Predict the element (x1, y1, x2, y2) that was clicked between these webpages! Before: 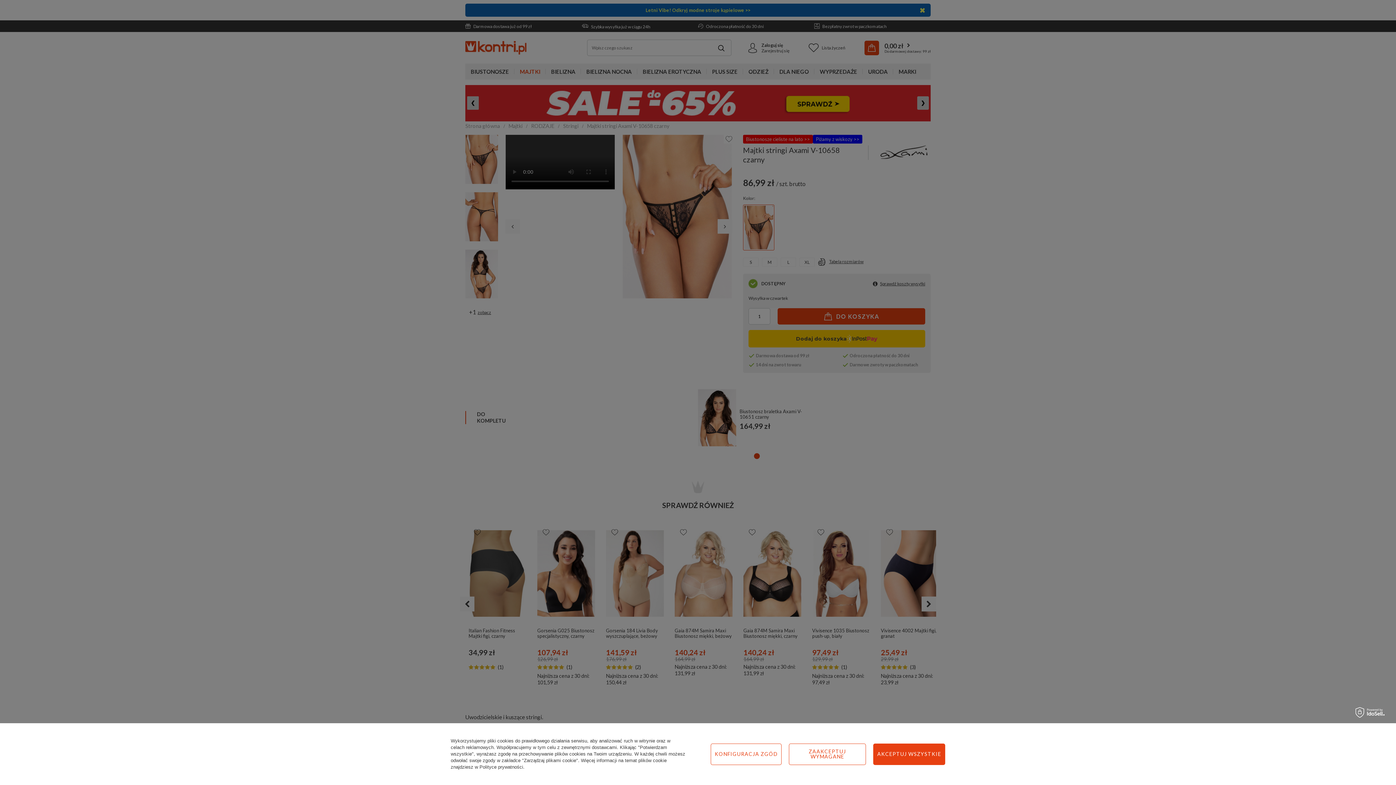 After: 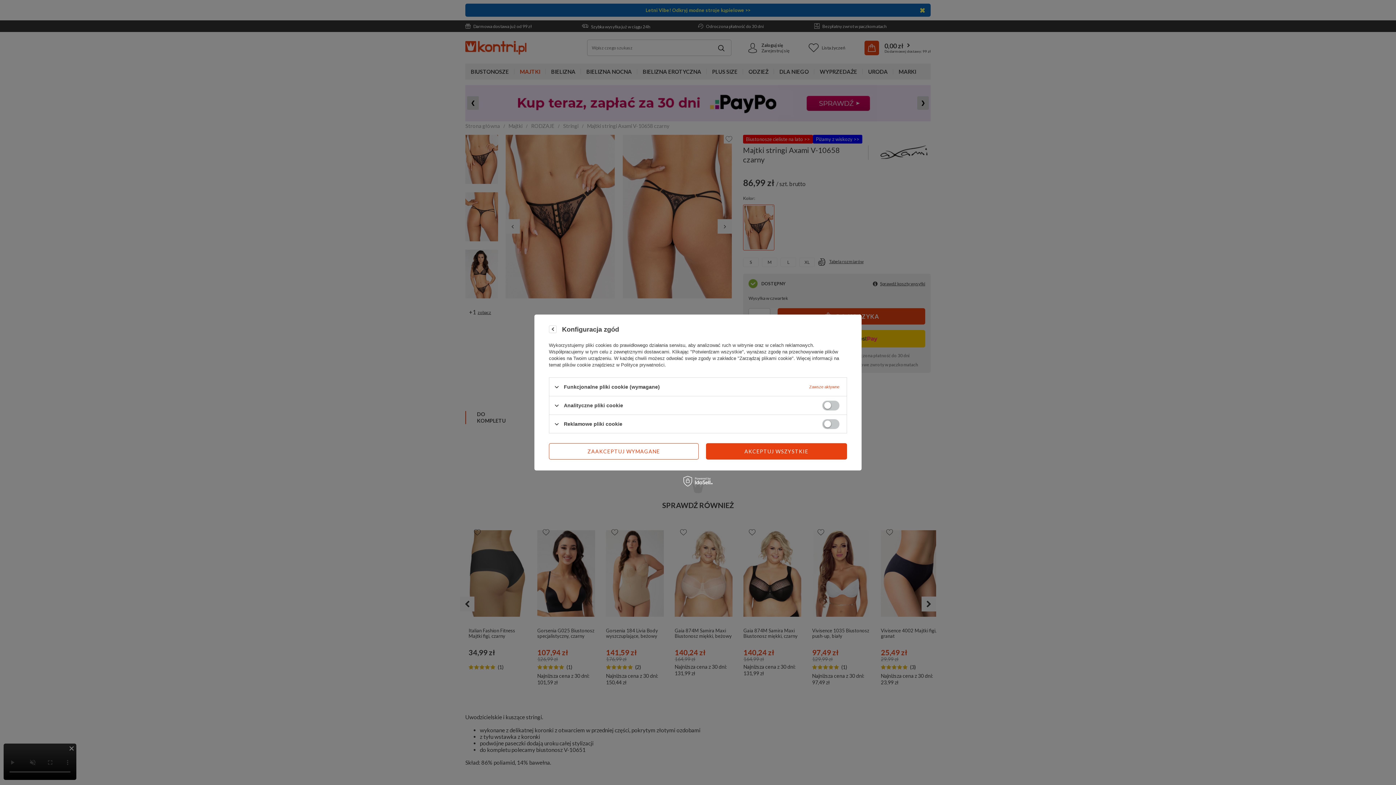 Action: bbox: (710, 743, 781, 765) label: KONFIGURACJA ZGÓD